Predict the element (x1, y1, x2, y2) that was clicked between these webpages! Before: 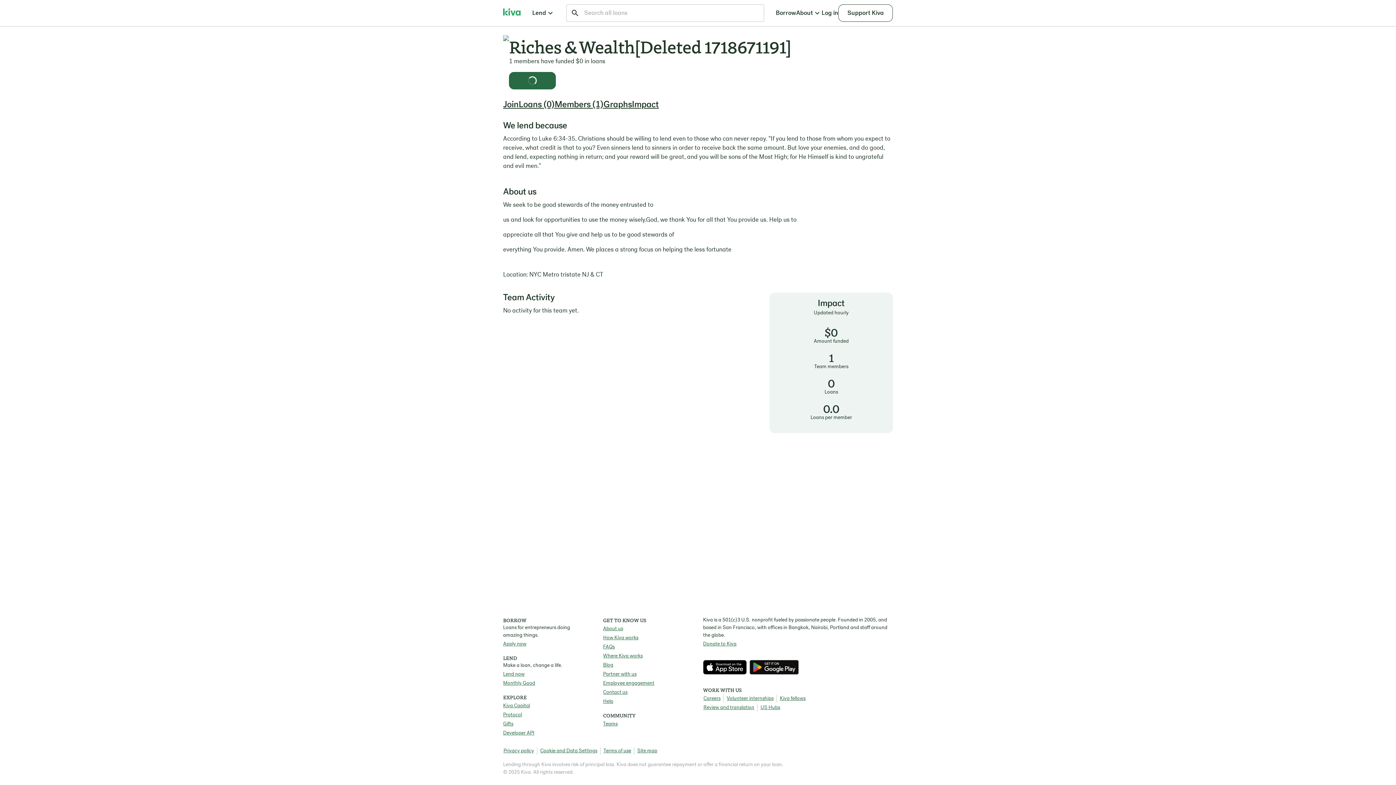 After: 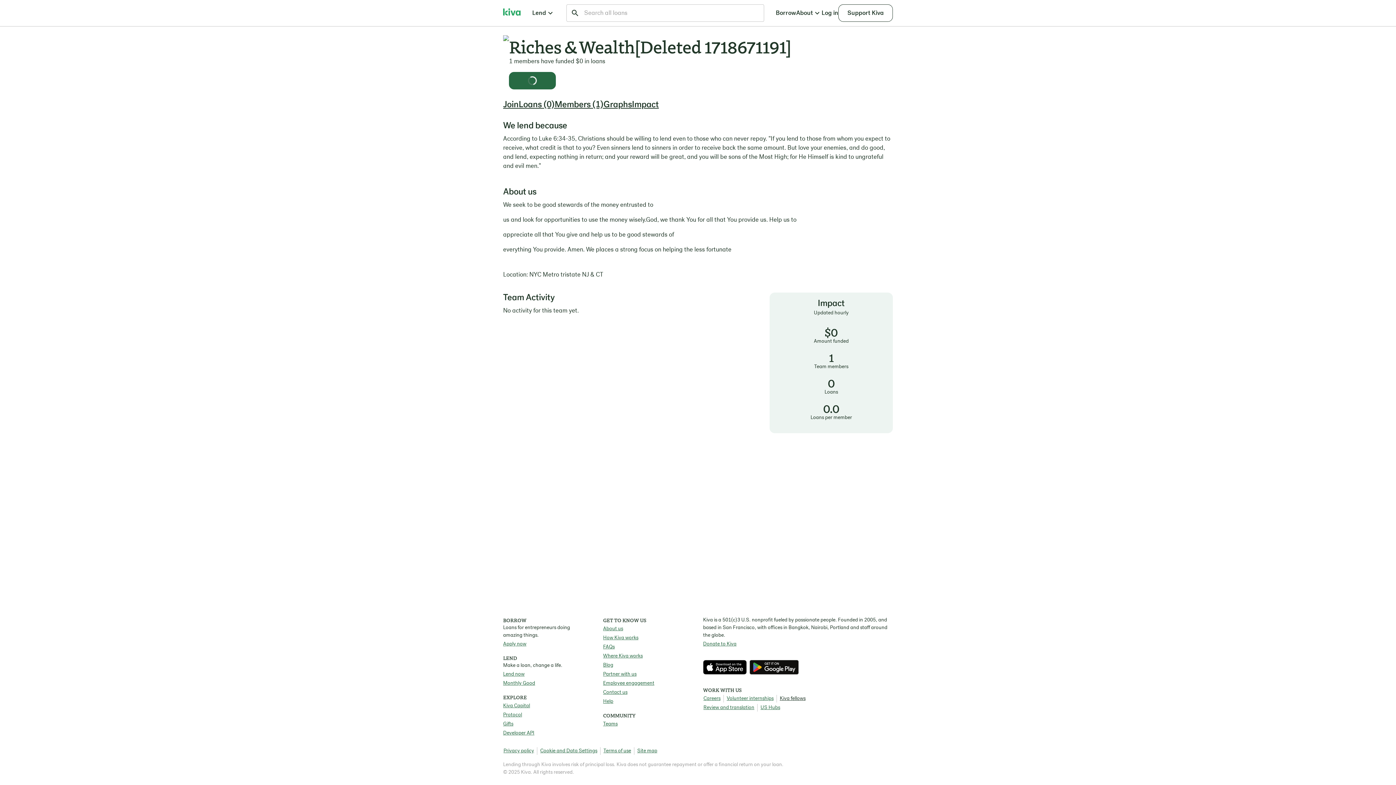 Action: label: Kiva fellows bbox: (776, 695, 805, 702)